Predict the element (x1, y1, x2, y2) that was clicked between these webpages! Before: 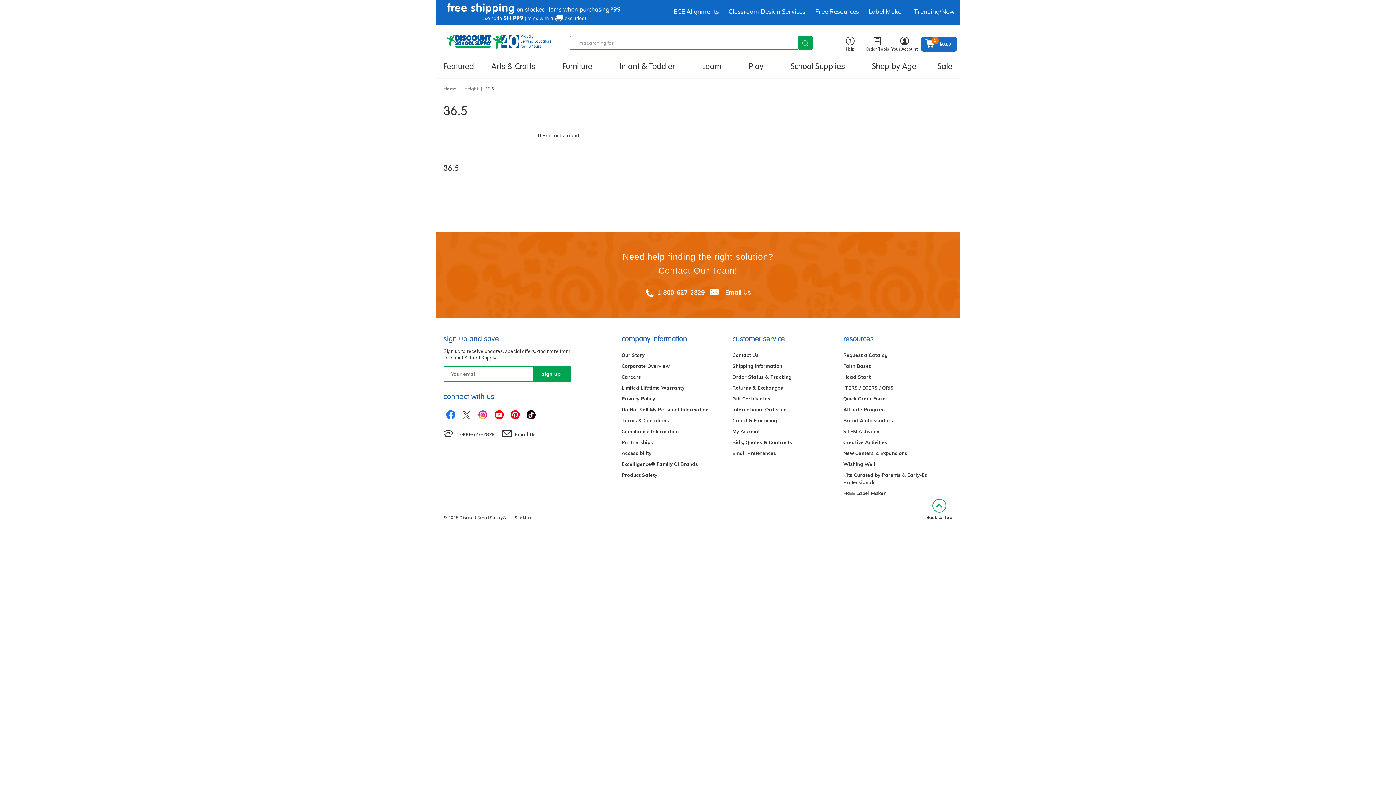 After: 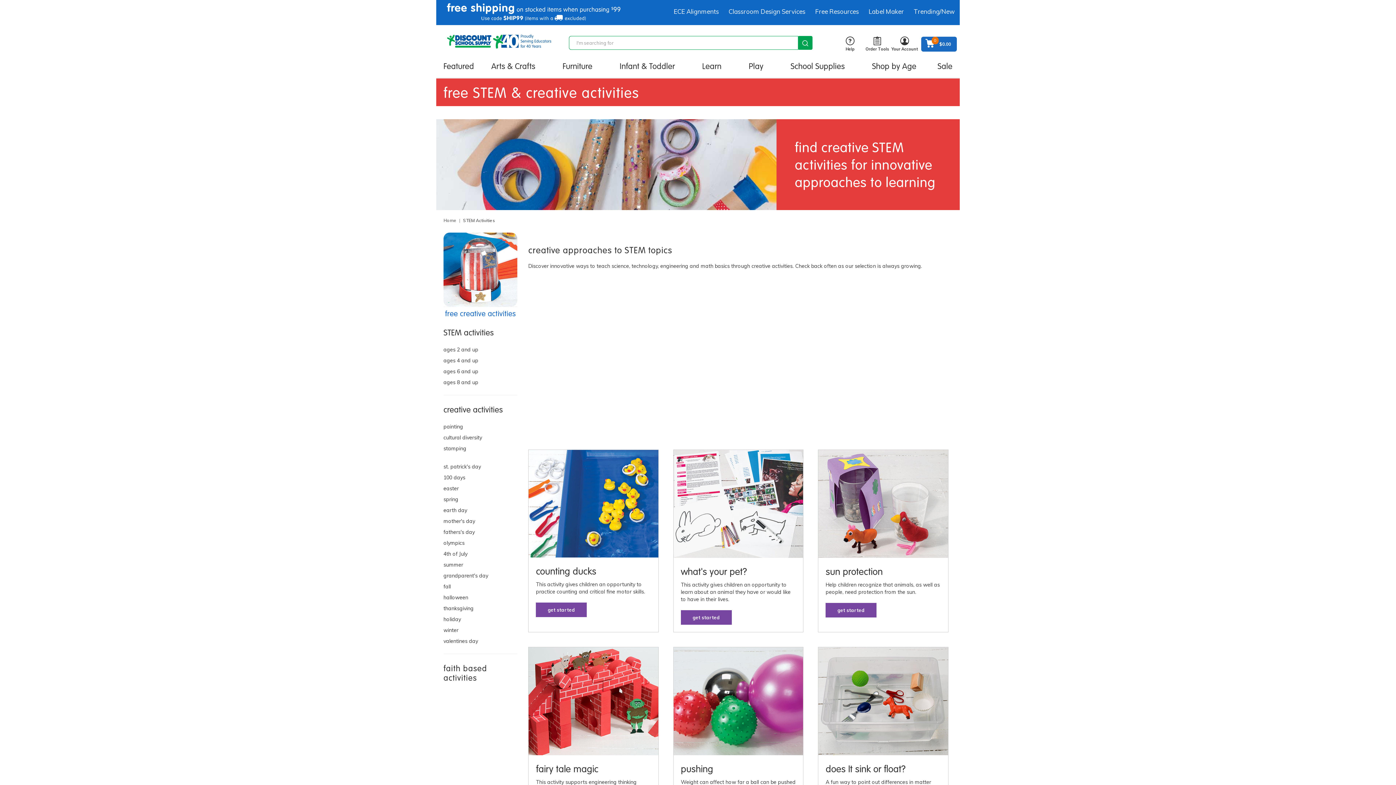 Action: label: STEM Activities bbox: (843, 428, 880, 434)